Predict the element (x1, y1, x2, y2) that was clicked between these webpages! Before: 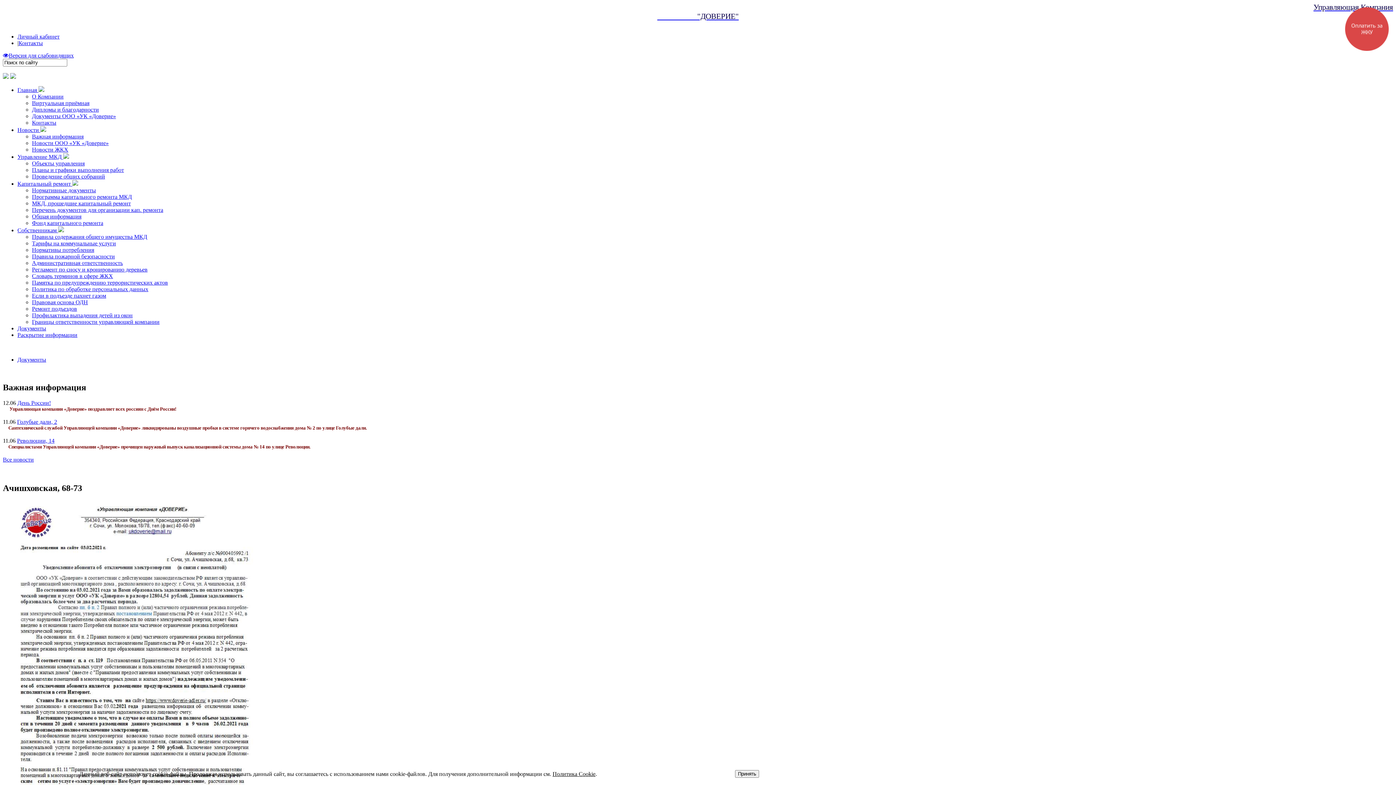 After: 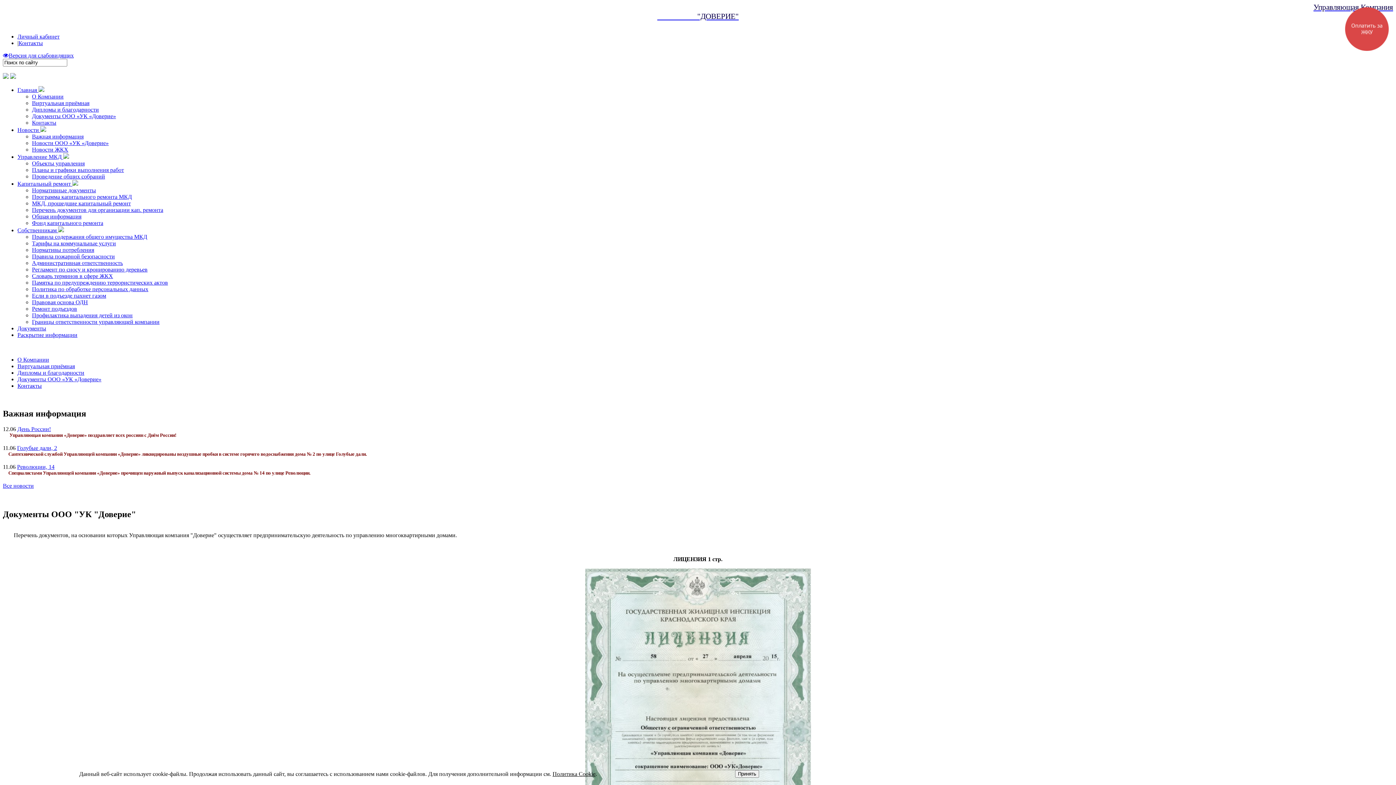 Action: label: Документы ООО «УК «Доверие» bbox: (32, 113, 116, 119)